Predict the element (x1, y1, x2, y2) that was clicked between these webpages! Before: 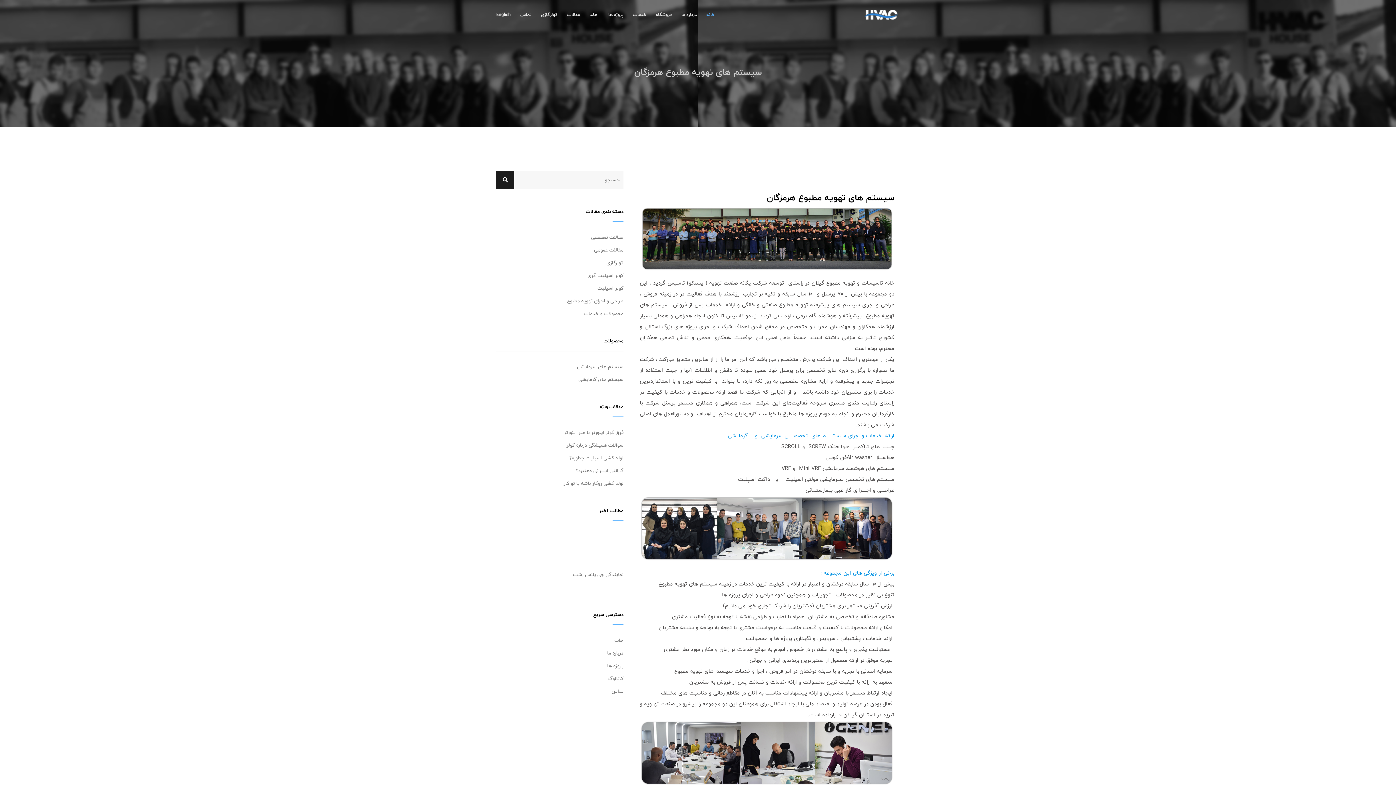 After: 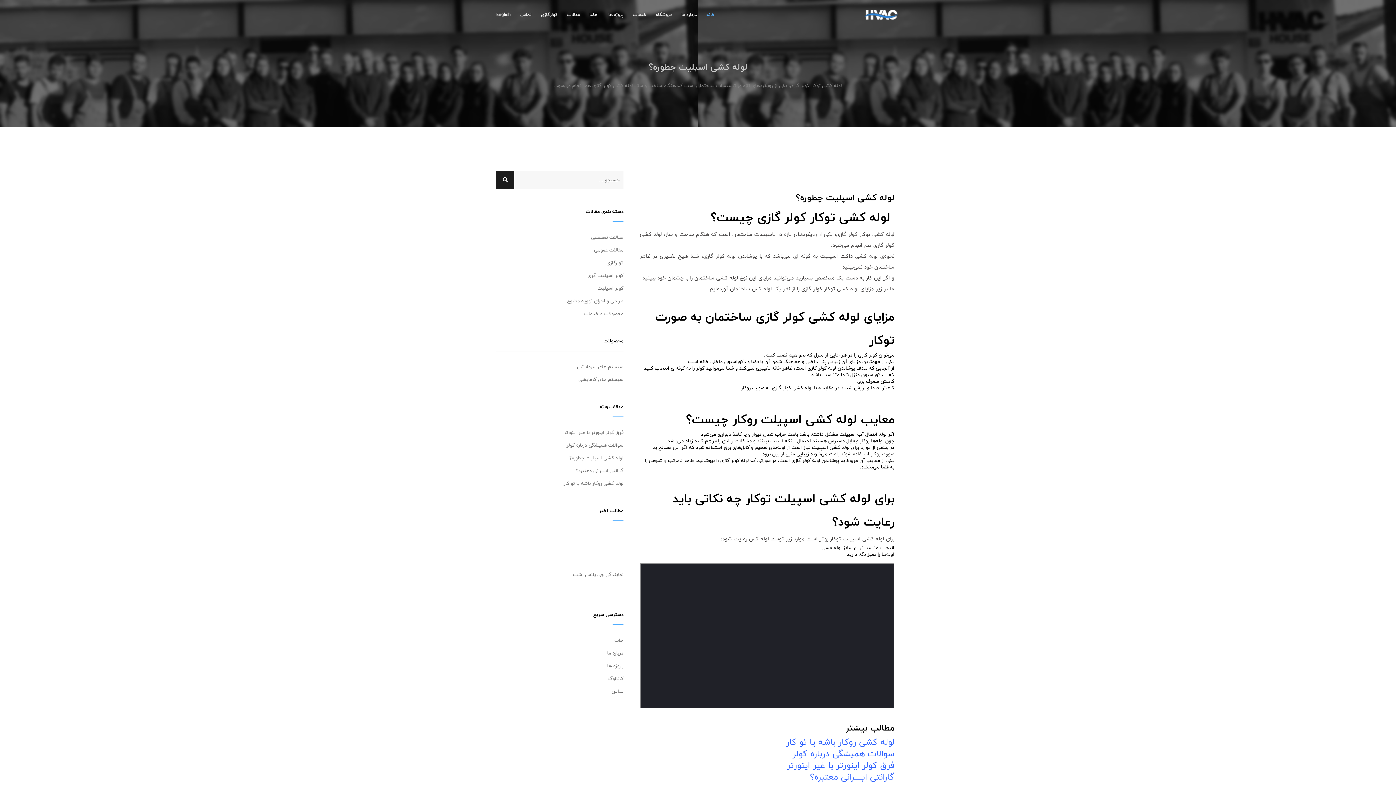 Action: label: لوله کشی اسپلیت چطوره؟ bbox: (569, 453, 623, 462)